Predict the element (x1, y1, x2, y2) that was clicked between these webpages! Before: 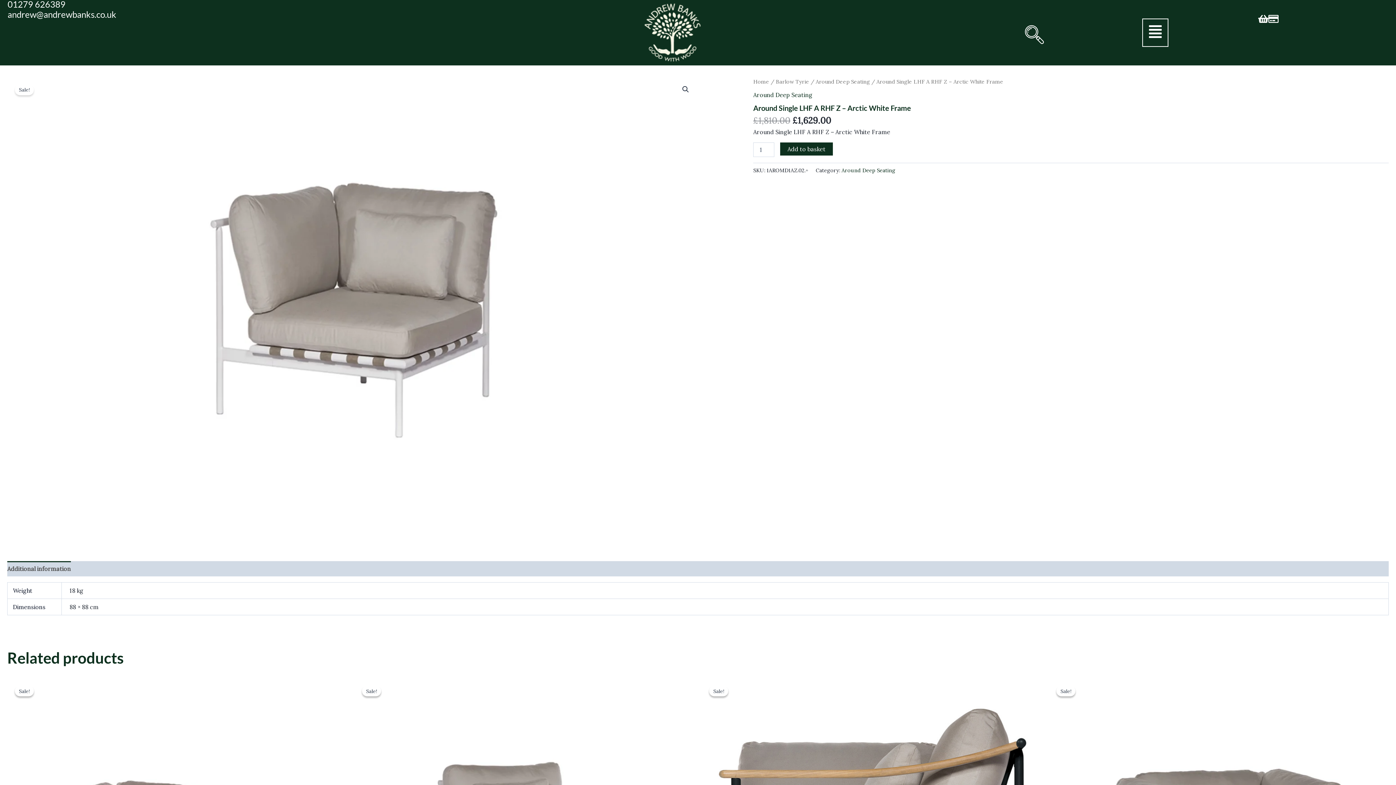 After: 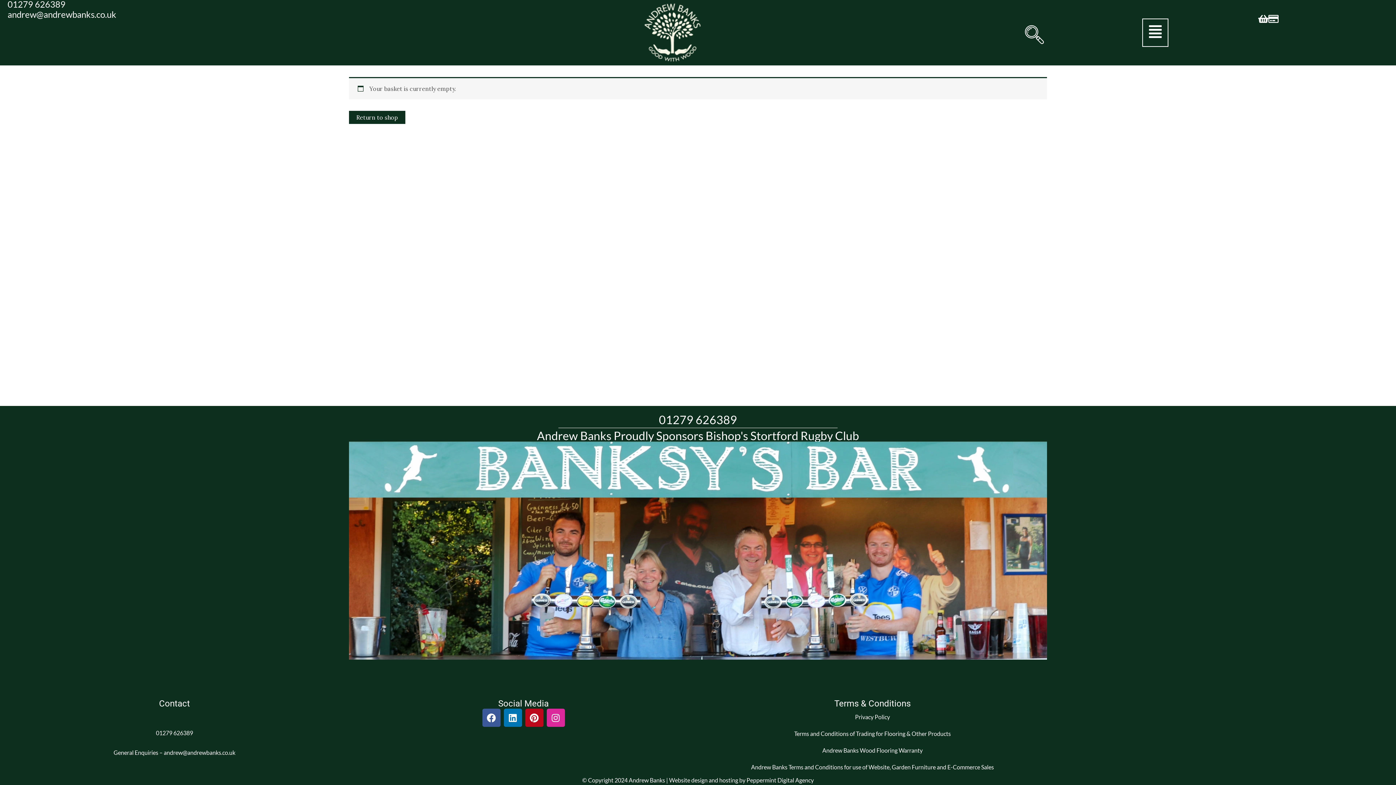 Action: bbox: (1268, 13, 1278, 24)